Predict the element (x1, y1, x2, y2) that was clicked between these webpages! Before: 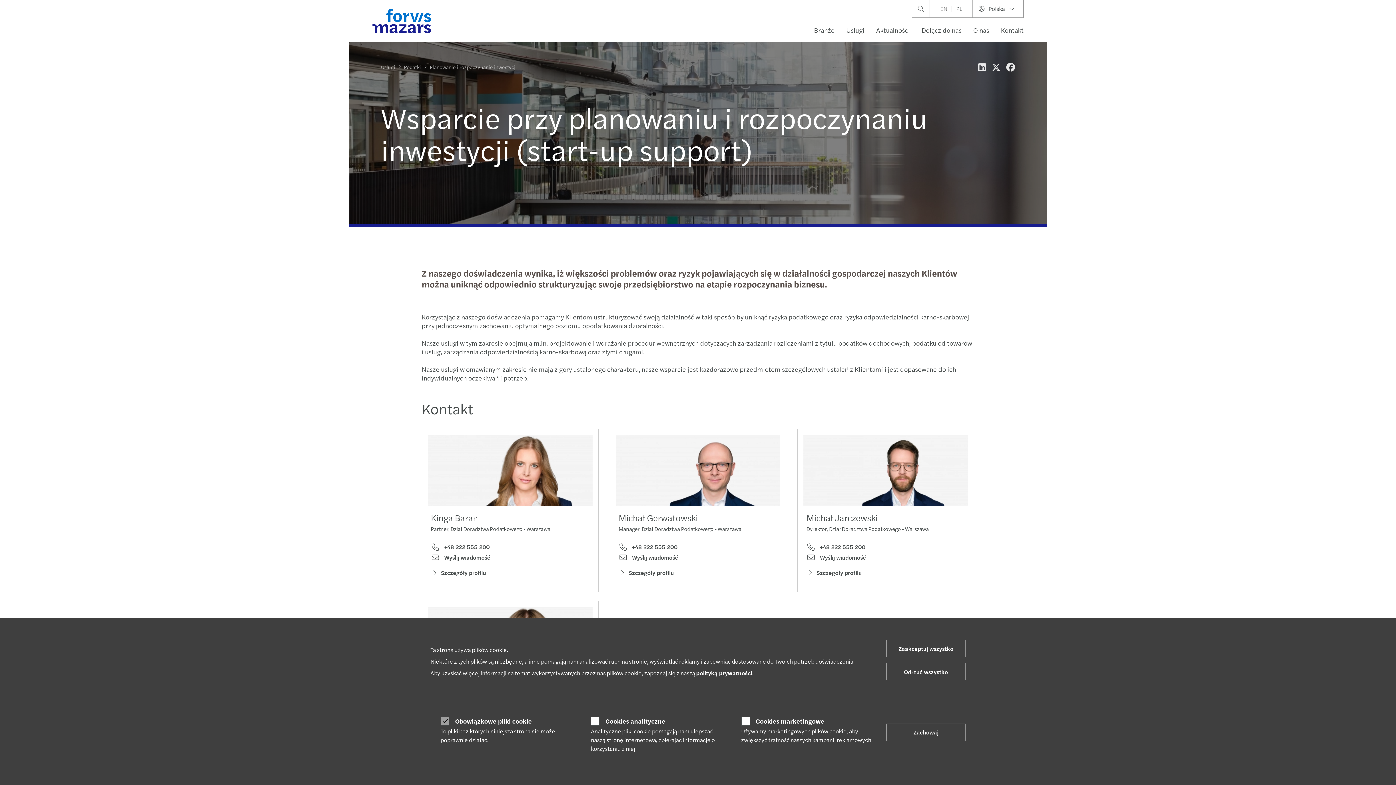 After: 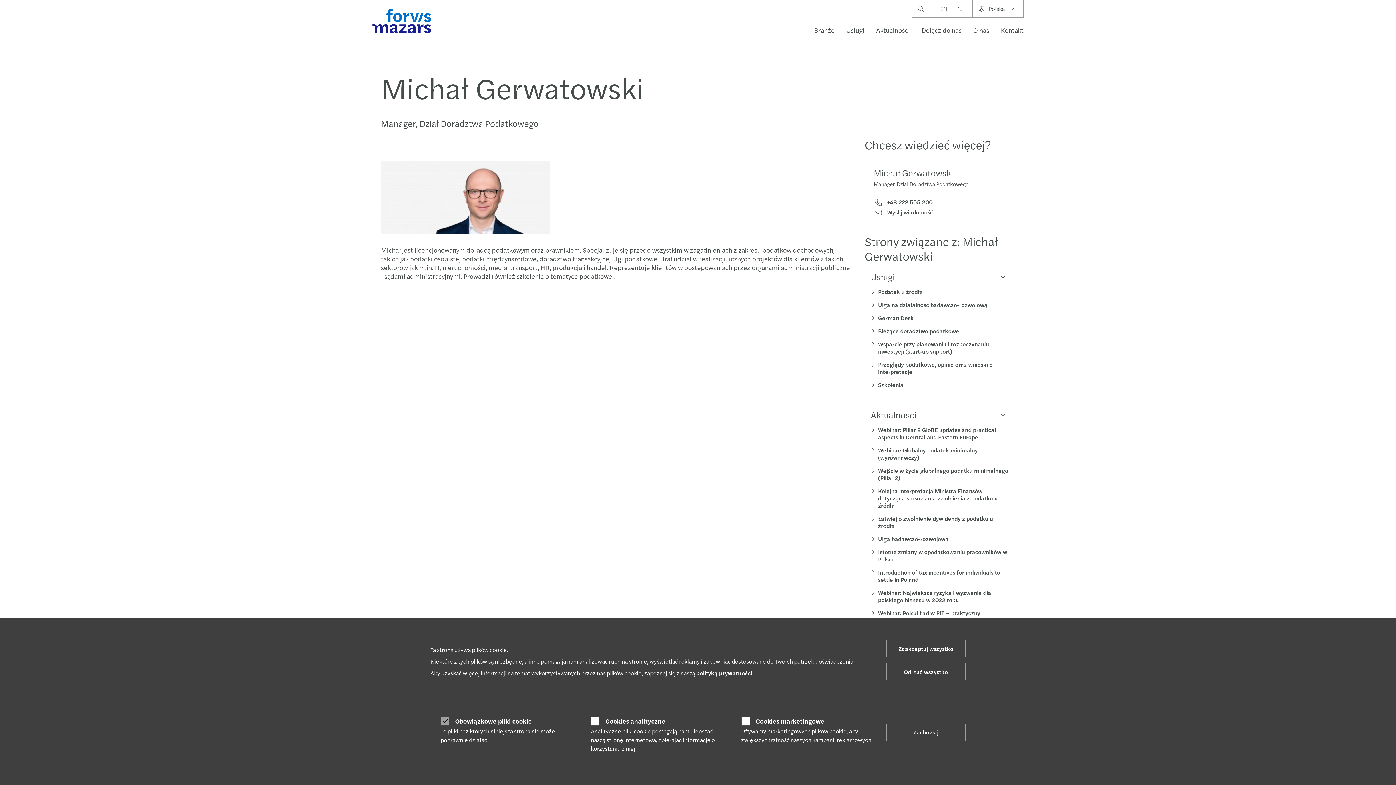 Action: bbox: (615, 435, 780, 506)